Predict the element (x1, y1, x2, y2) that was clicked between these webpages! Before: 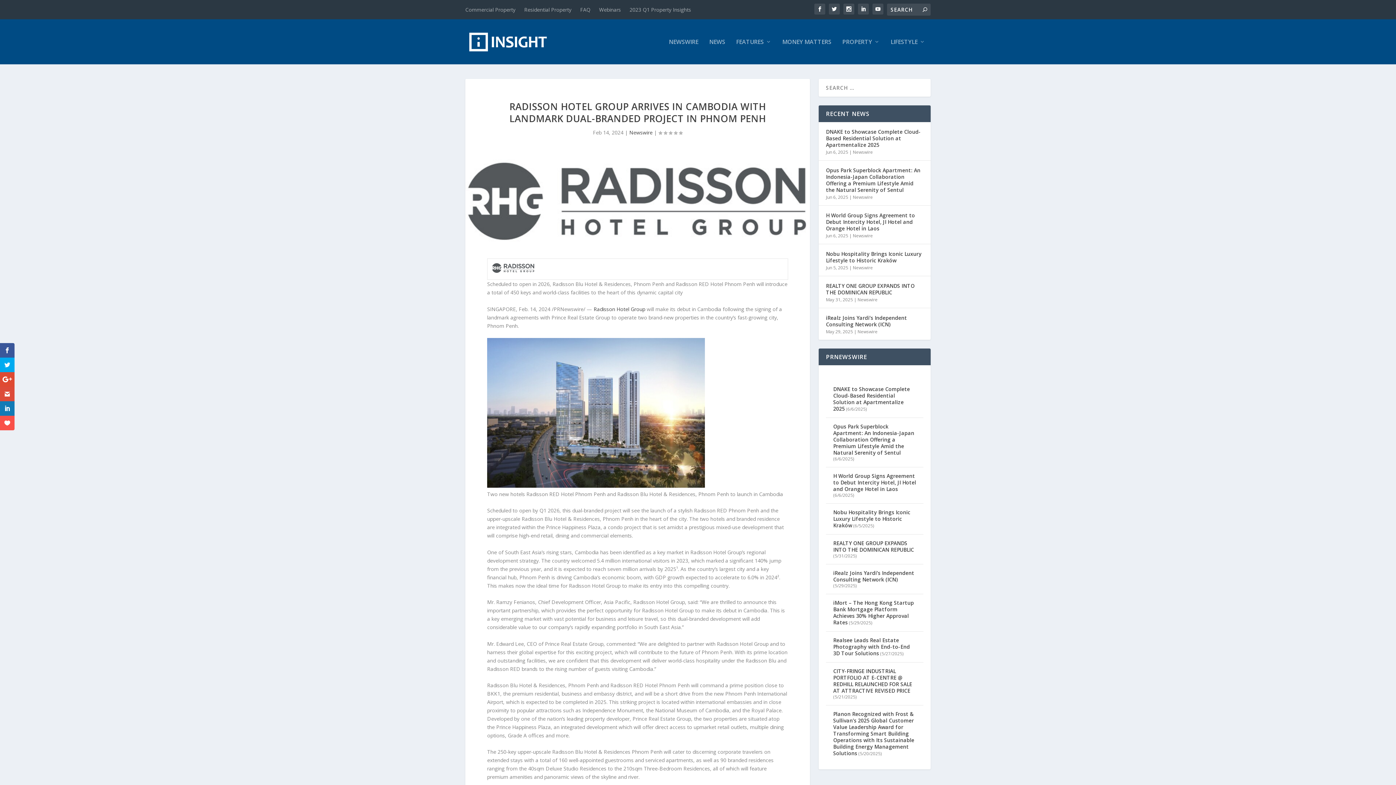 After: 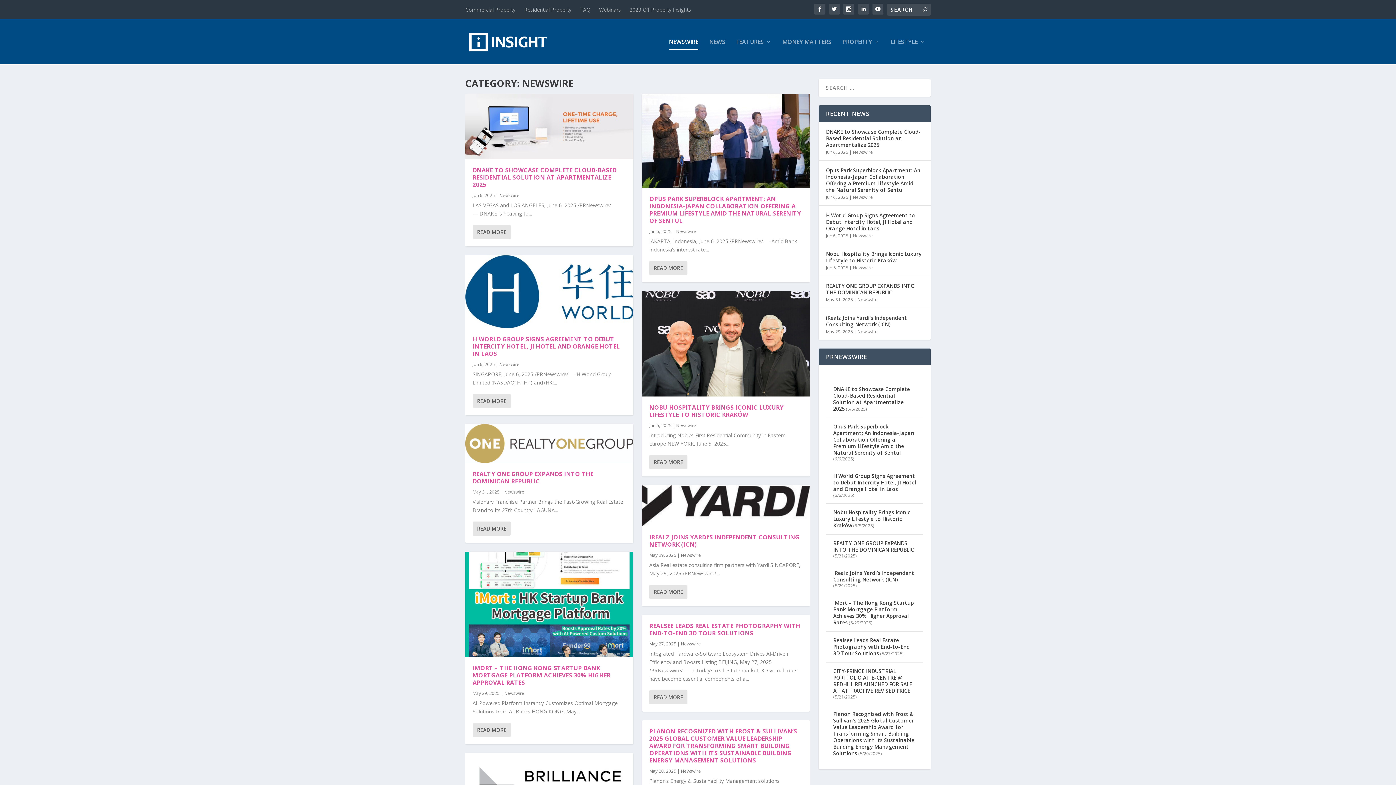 Action: label: Newswire bbox: (853, 232, 873, 238)